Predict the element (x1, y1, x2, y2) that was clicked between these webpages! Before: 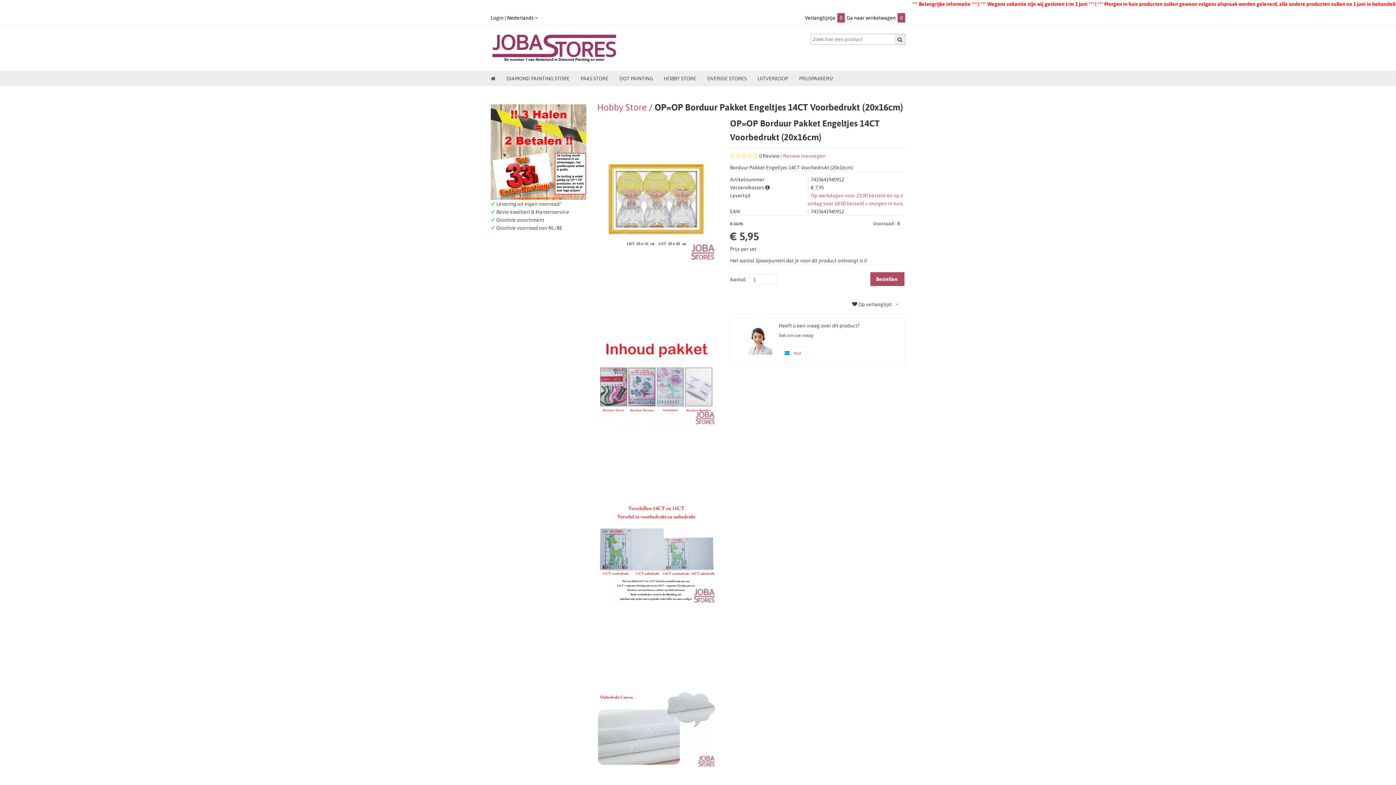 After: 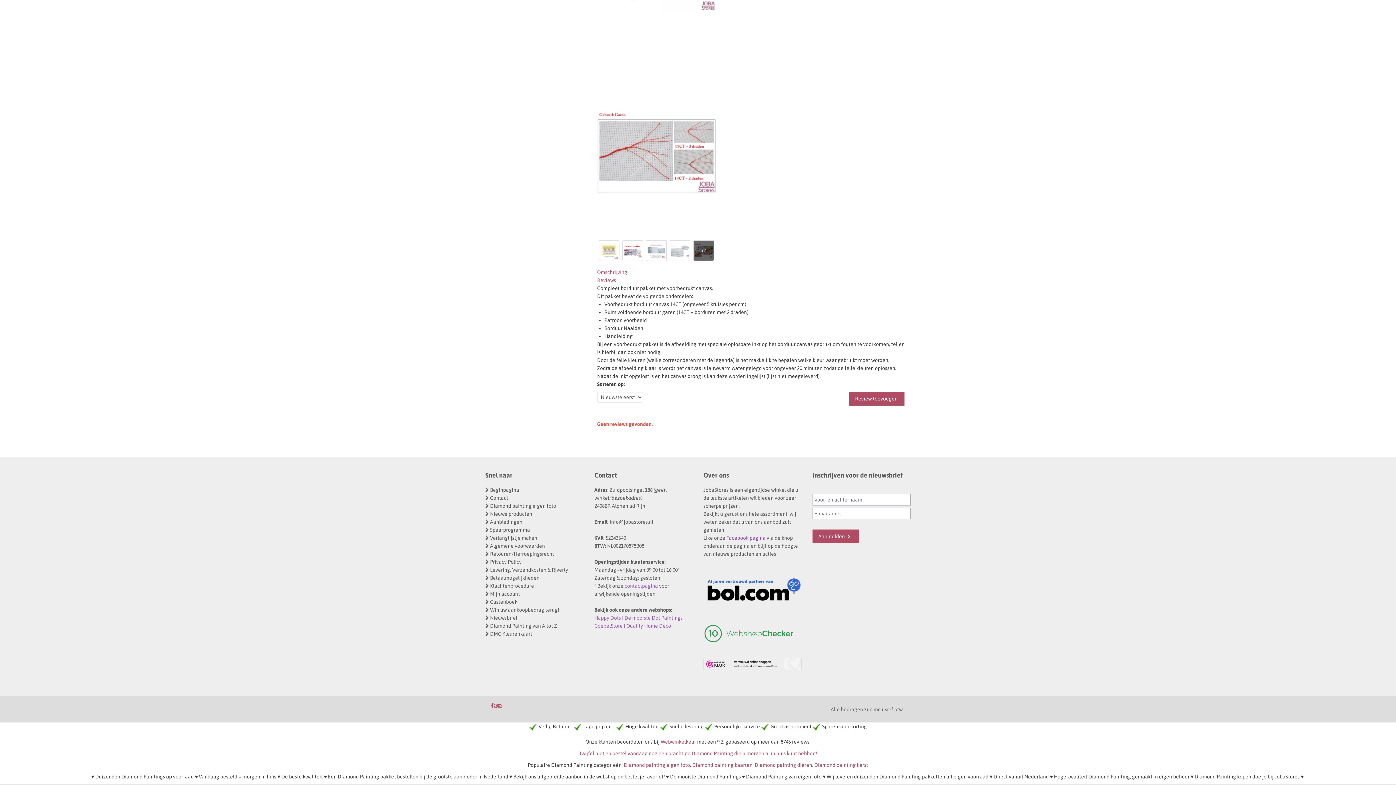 Action: bbox: (783, 153, 825, 158) label: Review toevoegen